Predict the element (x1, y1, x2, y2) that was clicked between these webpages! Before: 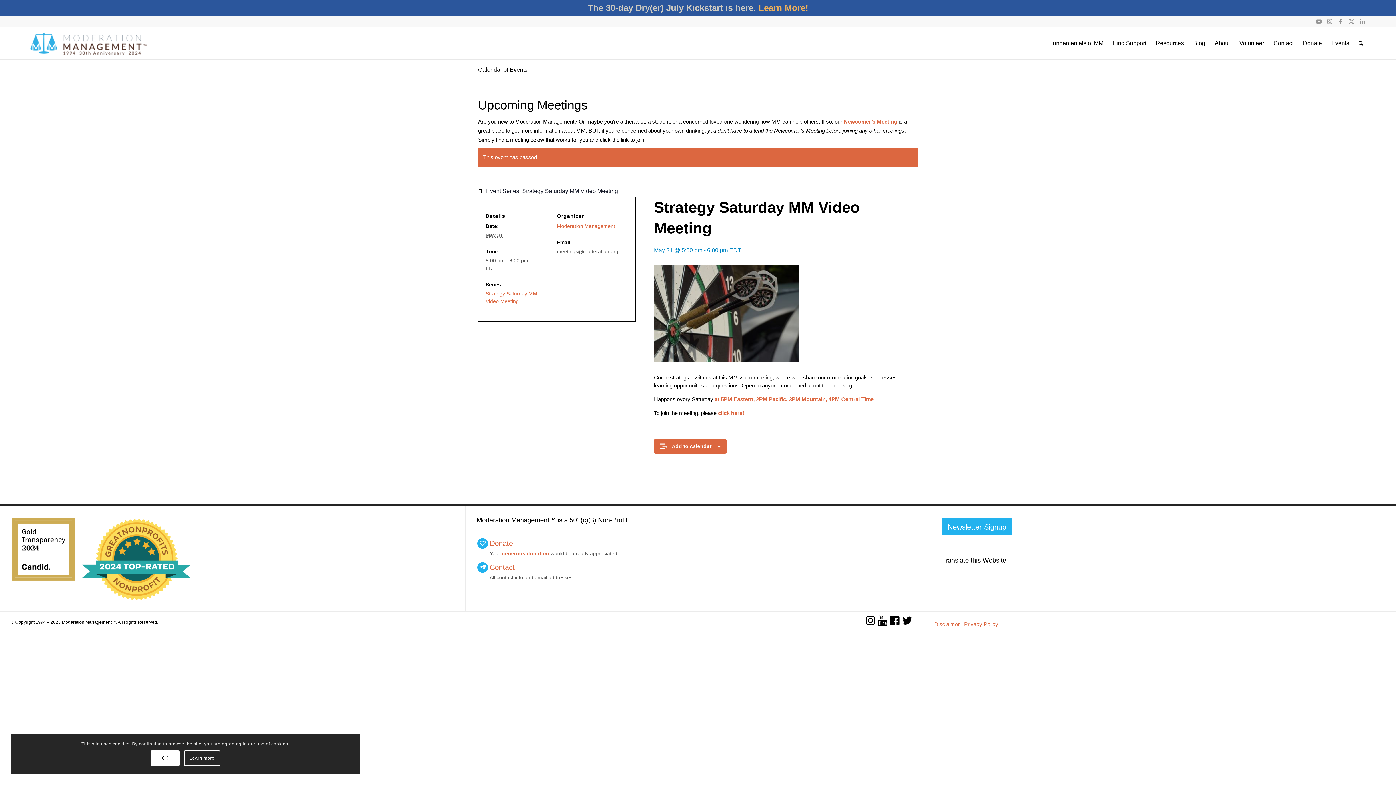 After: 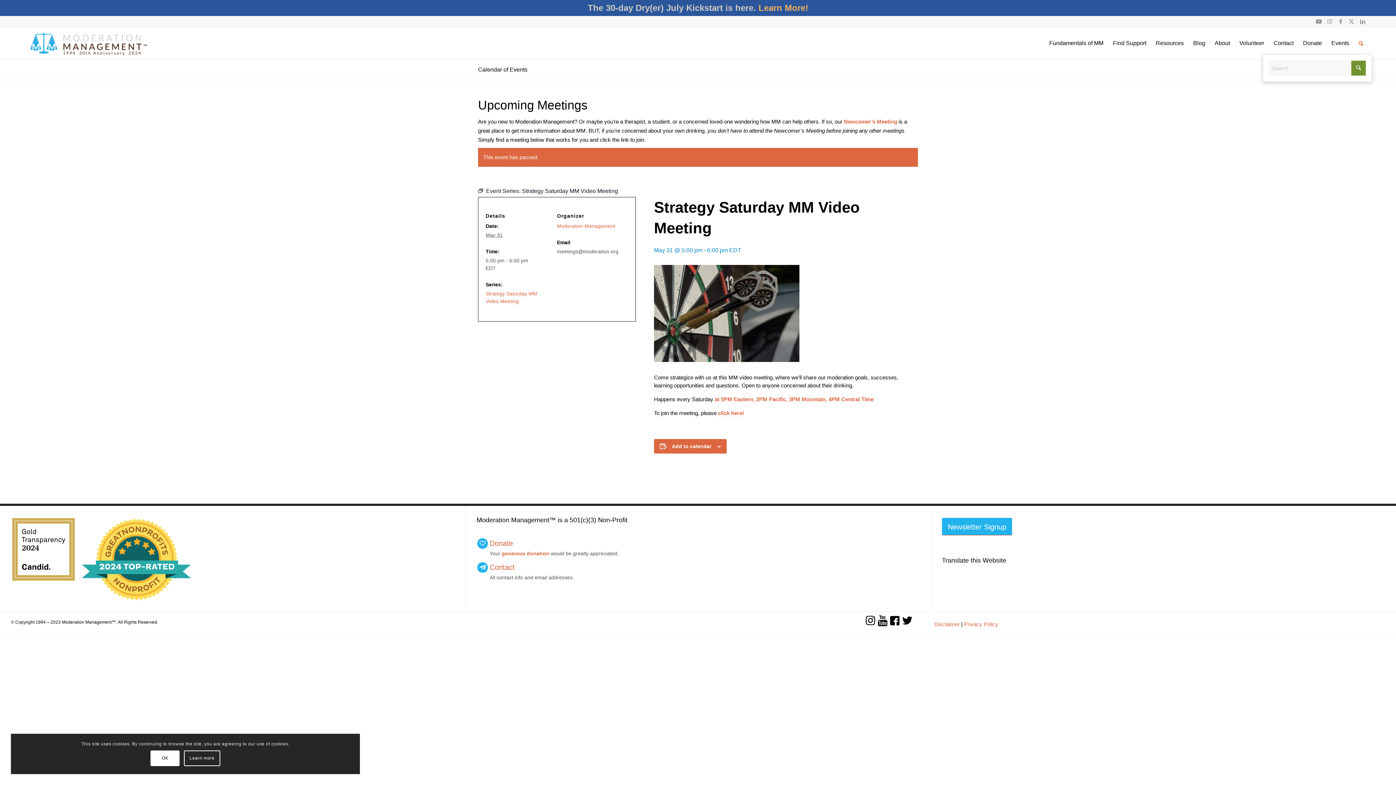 Action: label: Search bbox: (1354, 27, 1368, 59)